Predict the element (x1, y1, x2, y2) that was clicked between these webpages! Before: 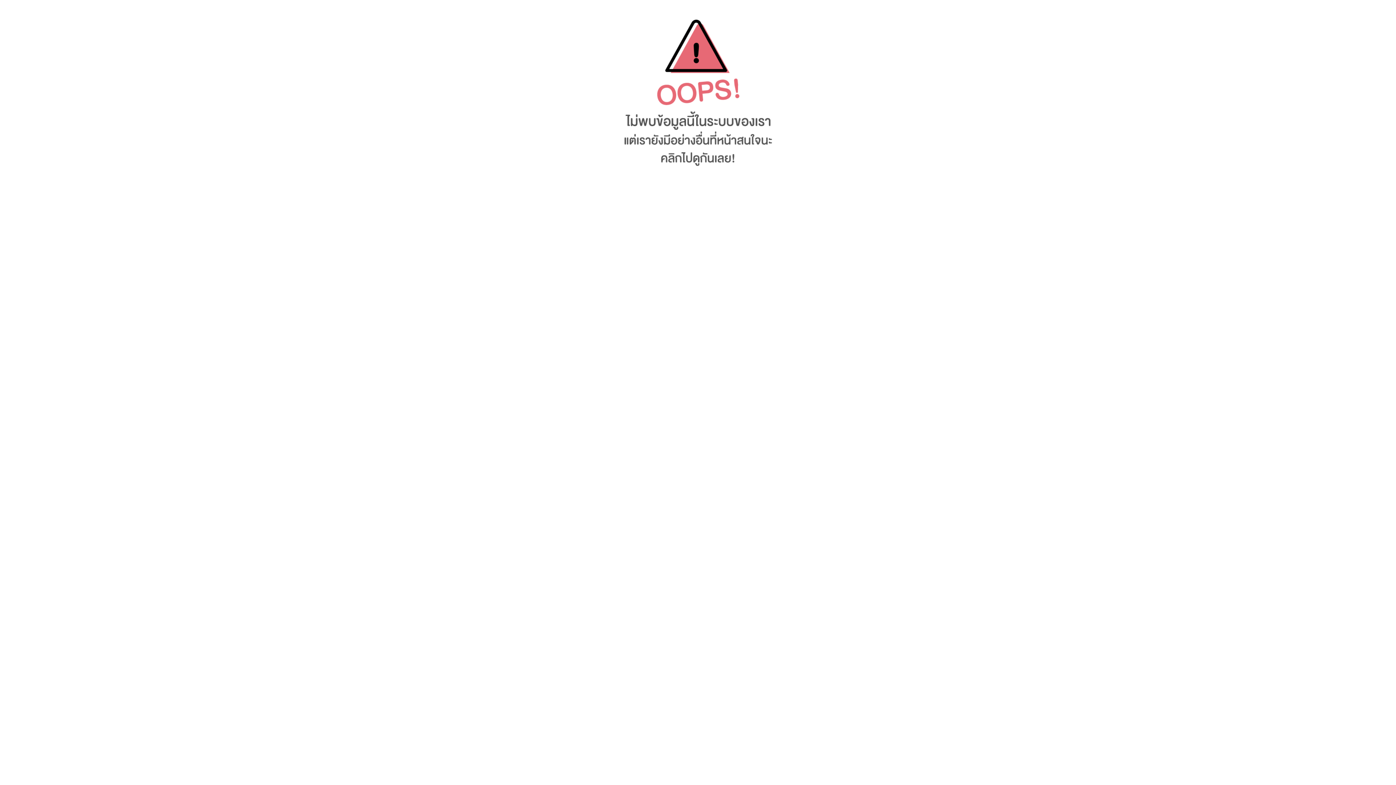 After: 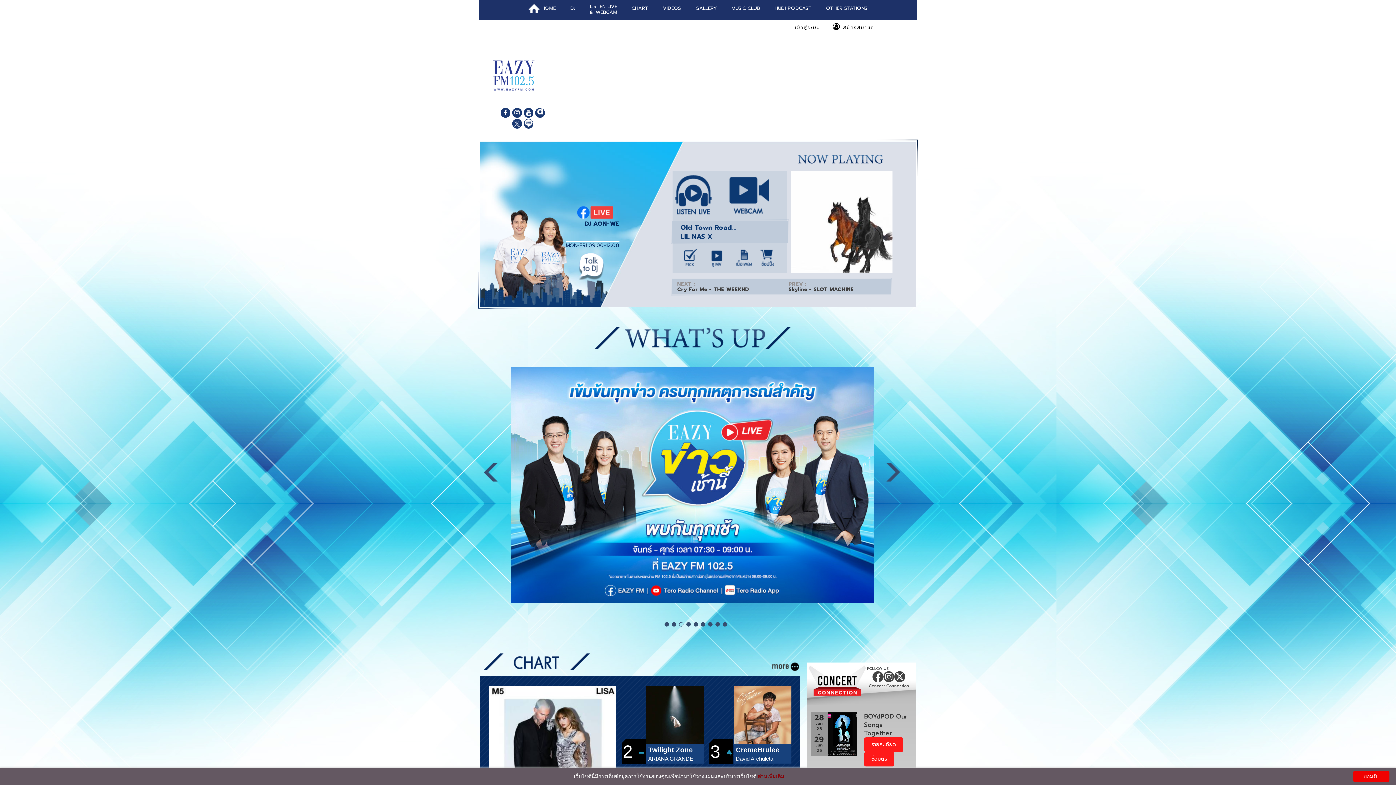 Action: bbox: (616, 166, 780, 172)